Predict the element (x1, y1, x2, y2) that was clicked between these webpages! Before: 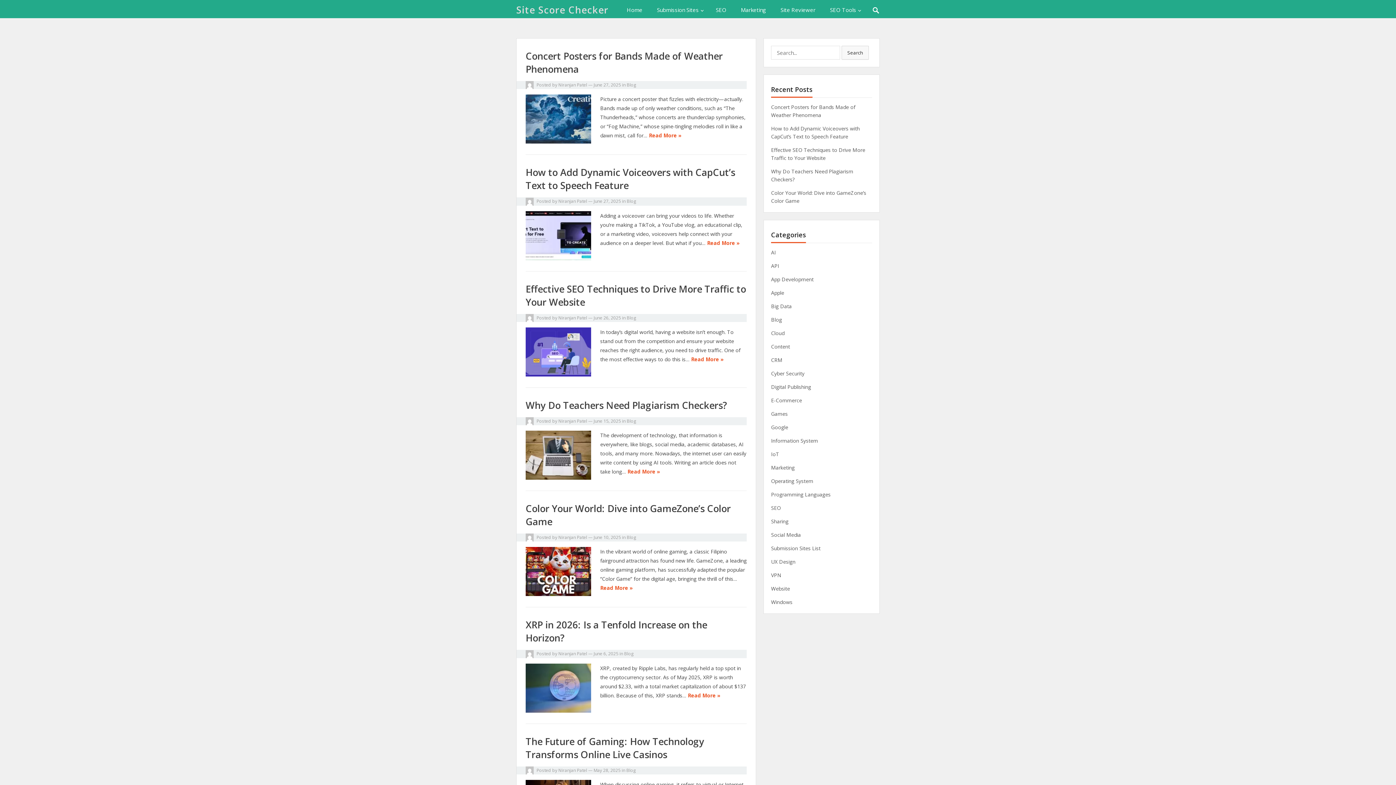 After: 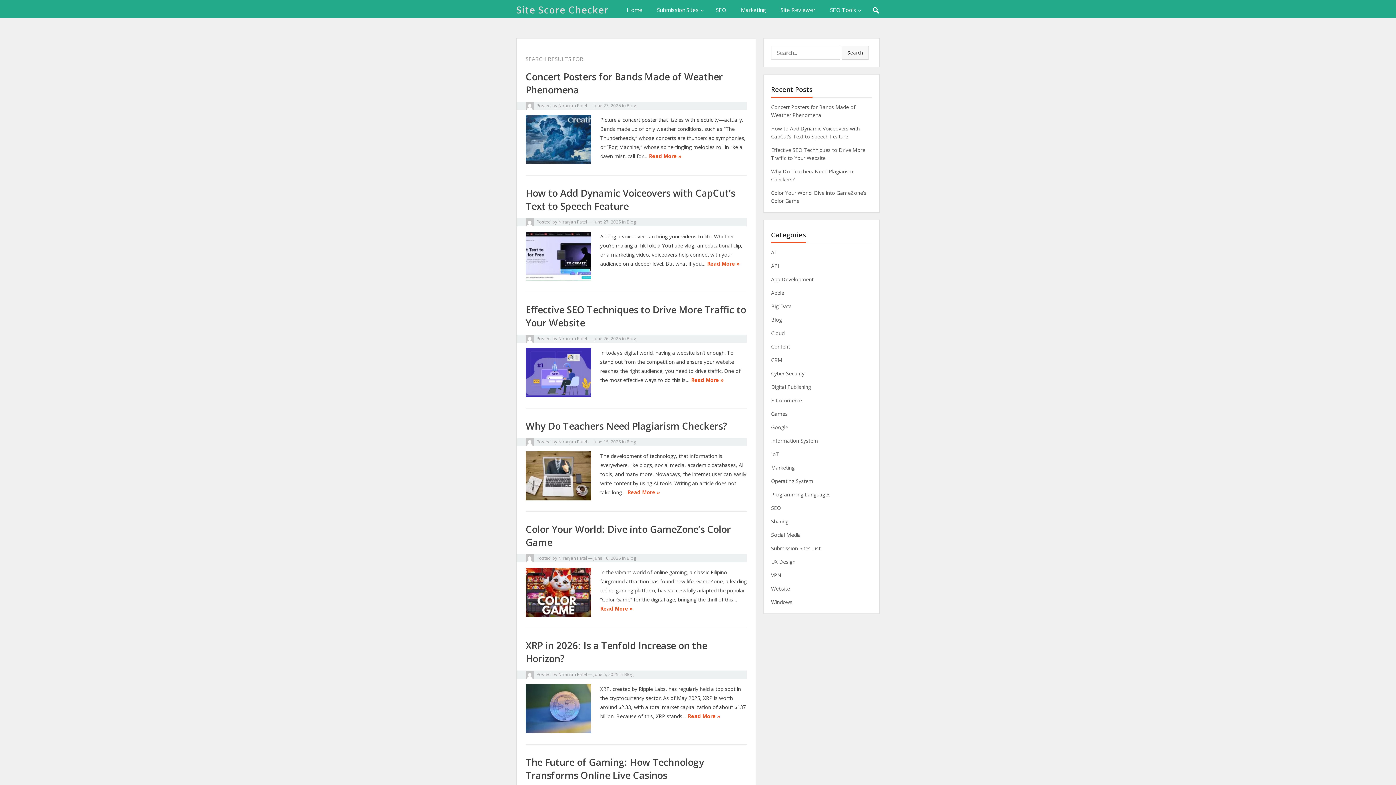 Action: label: Search bbox: (841, 45, 869, 59)